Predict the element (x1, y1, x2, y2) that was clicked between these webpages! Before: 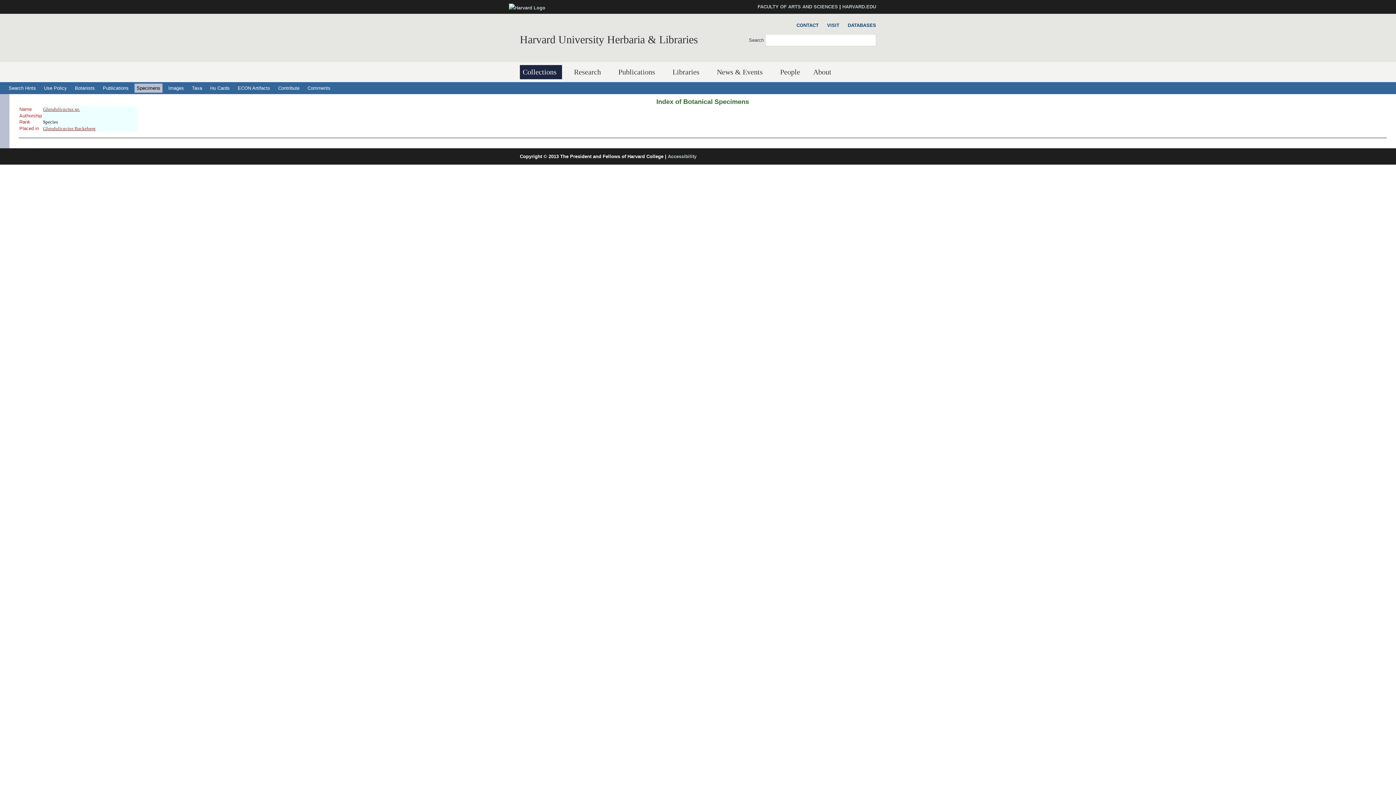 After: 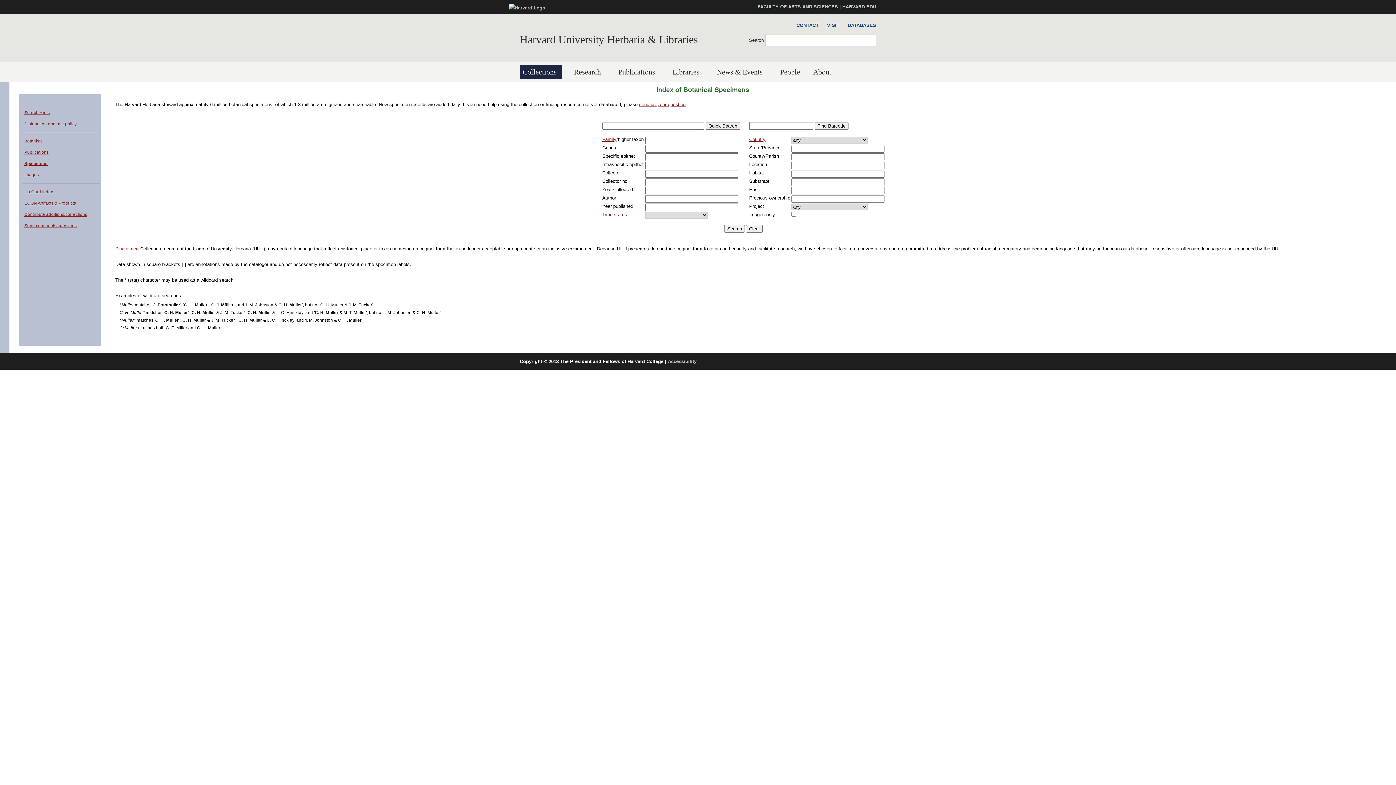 Action: bbox: (656, 98, 749, 105) label: Index of Botanical Specimens